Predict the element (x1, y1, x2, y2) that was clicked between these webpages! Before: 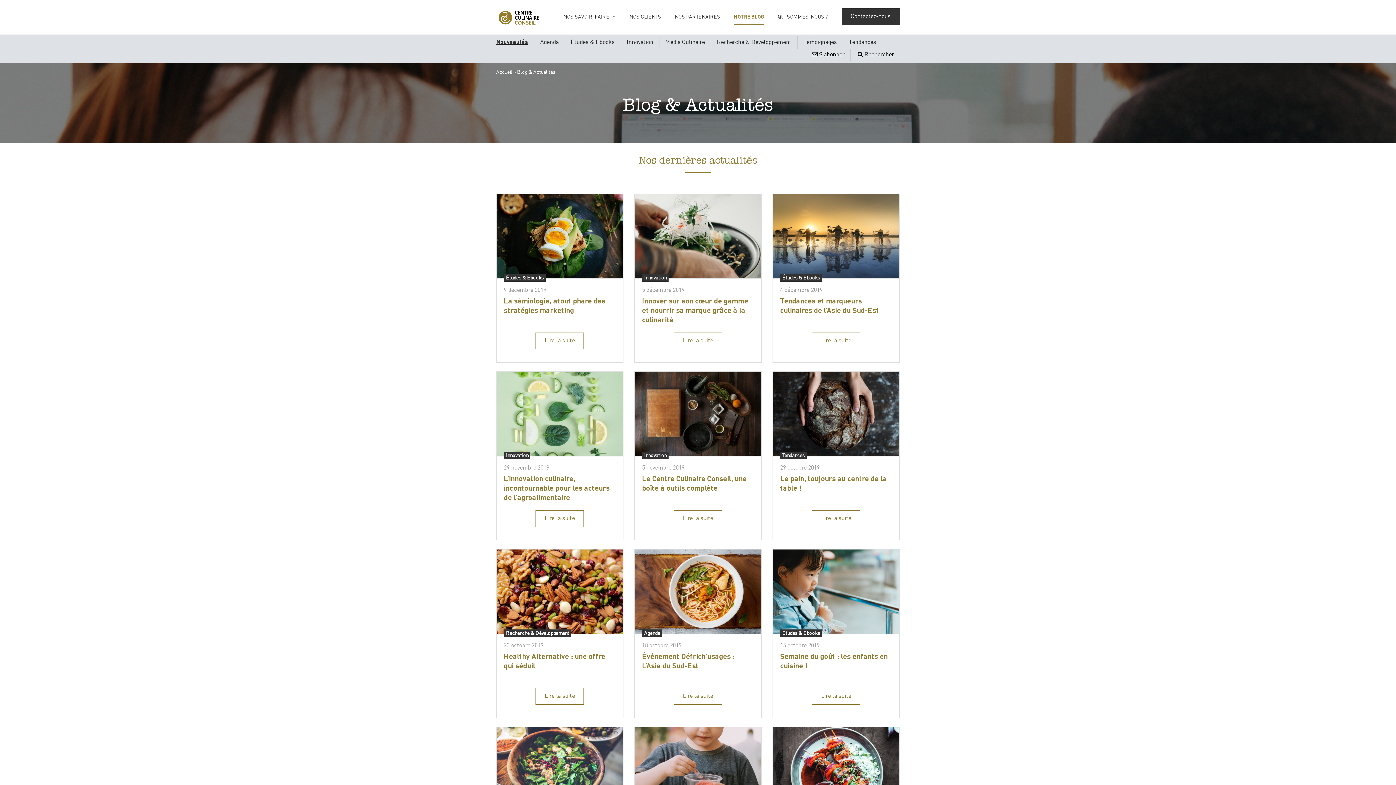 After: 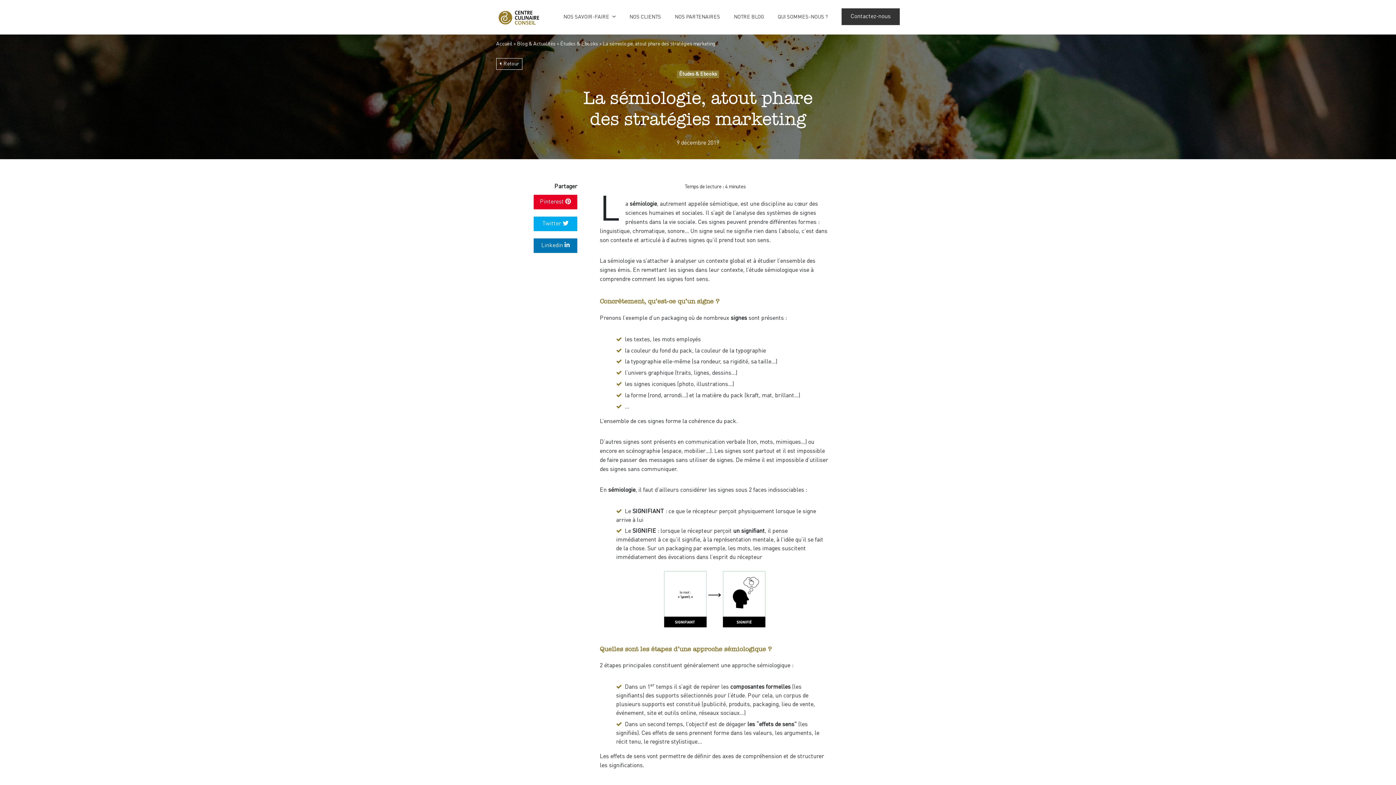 Action: label: Lire la suite bbox: (535, 332, 584, 349)